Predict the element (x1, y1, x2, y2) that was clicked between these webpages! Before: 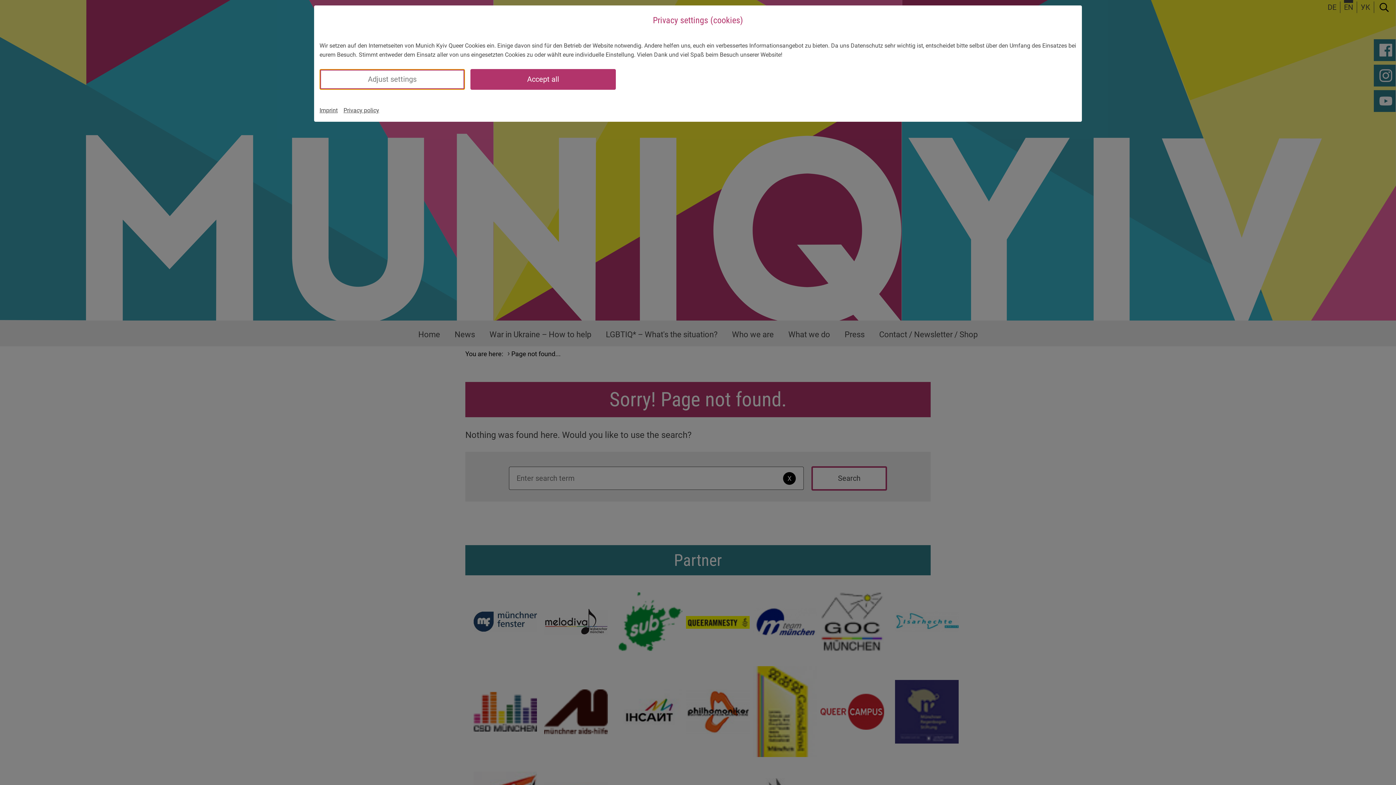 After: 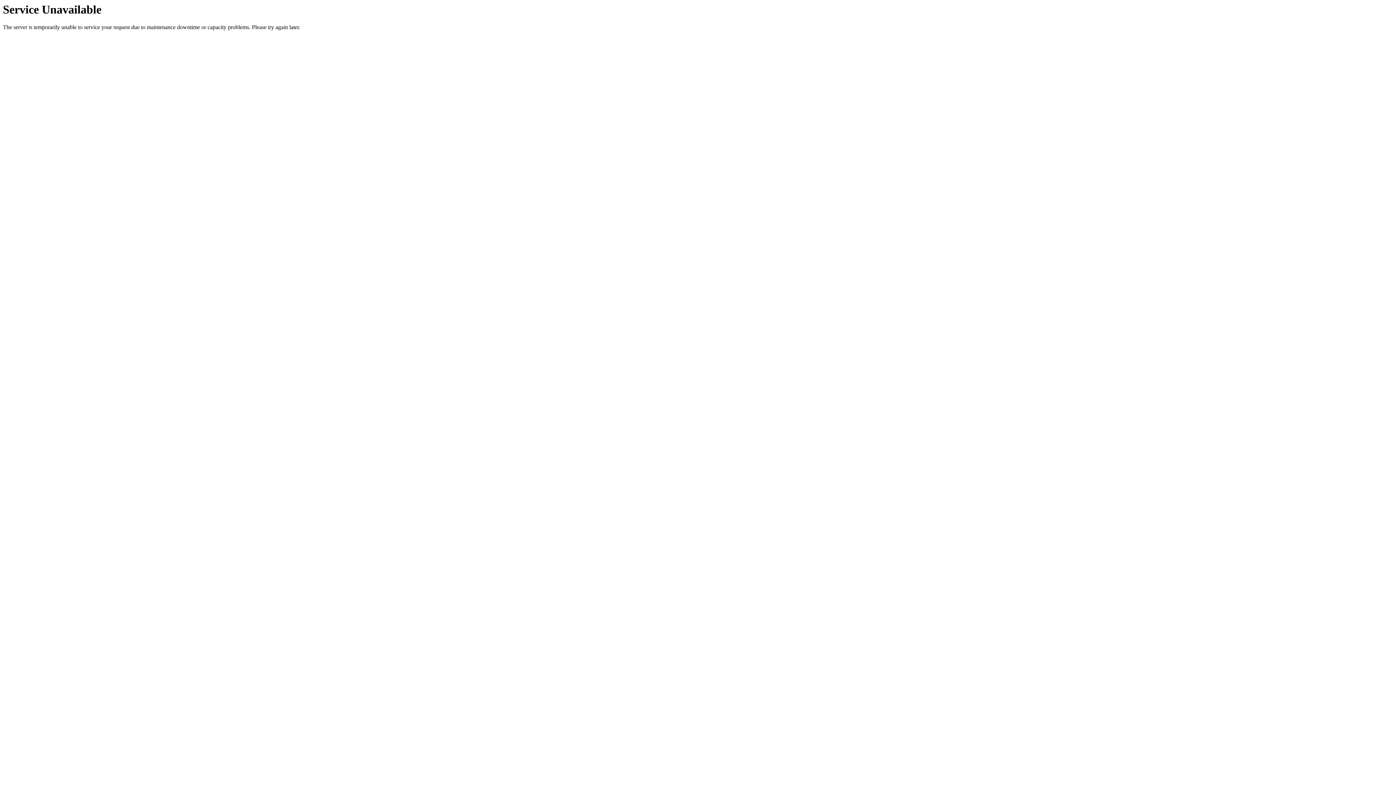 Action: label: Imprint bbox: (319, 105, 337, 114)